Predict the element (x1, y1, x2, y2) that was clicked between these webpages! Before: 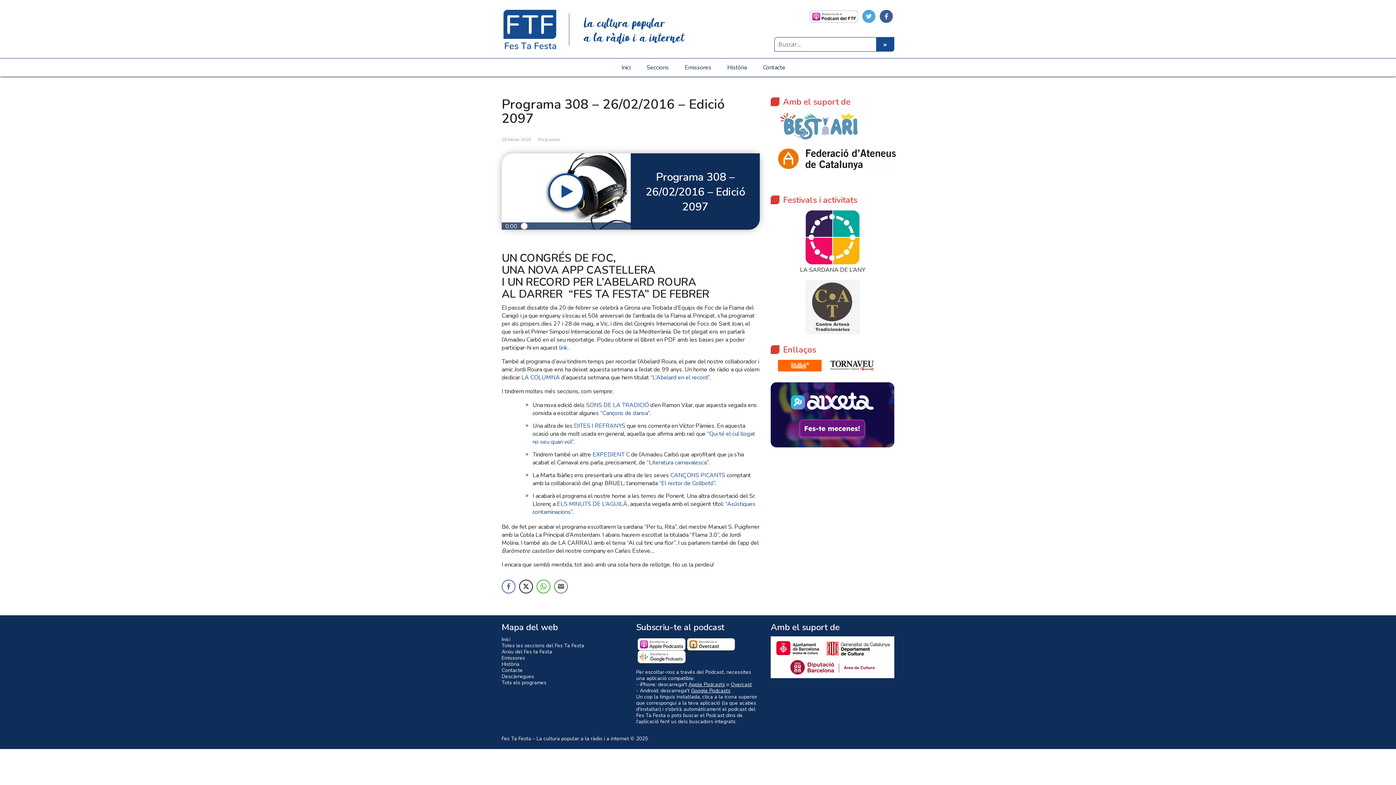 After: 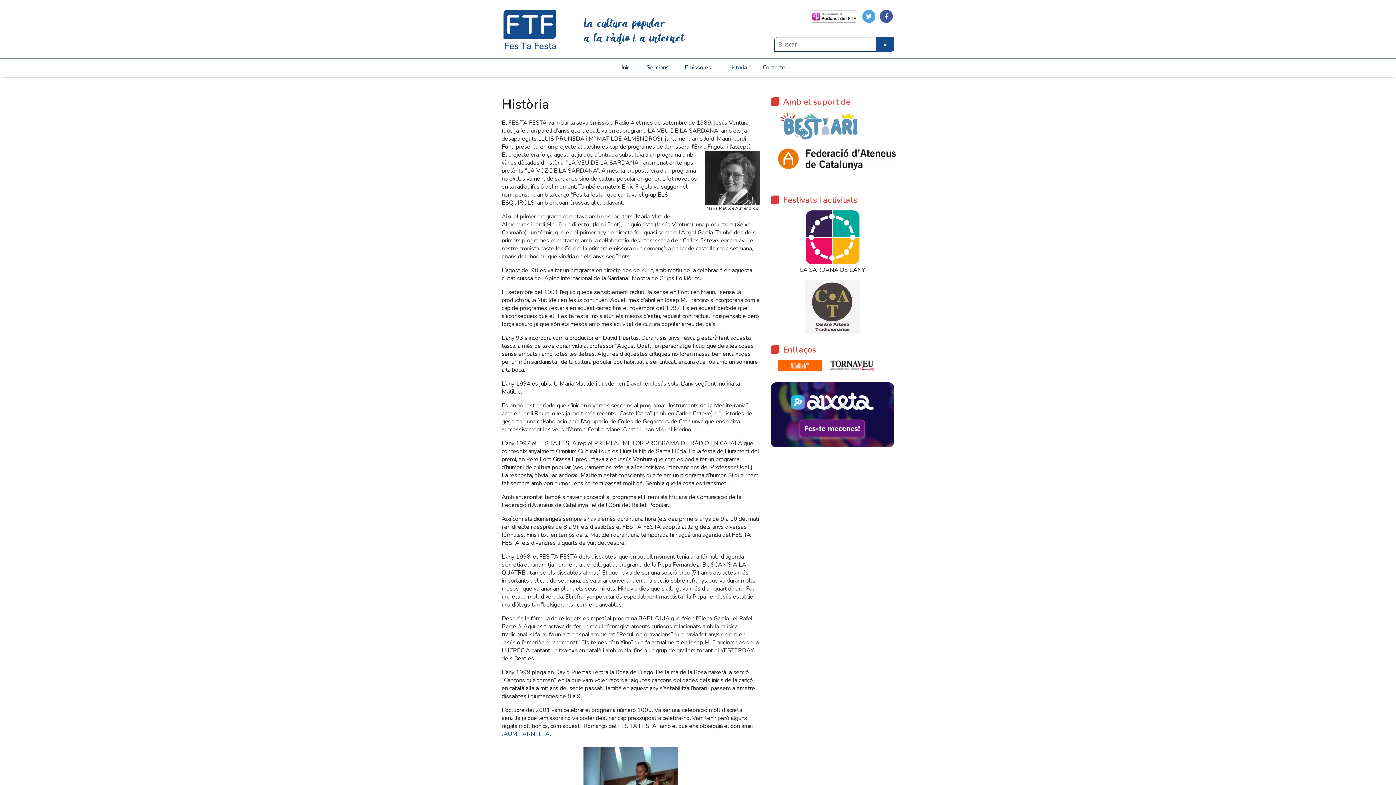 Action: bbox: (501, 661, 519, 668) label: Història